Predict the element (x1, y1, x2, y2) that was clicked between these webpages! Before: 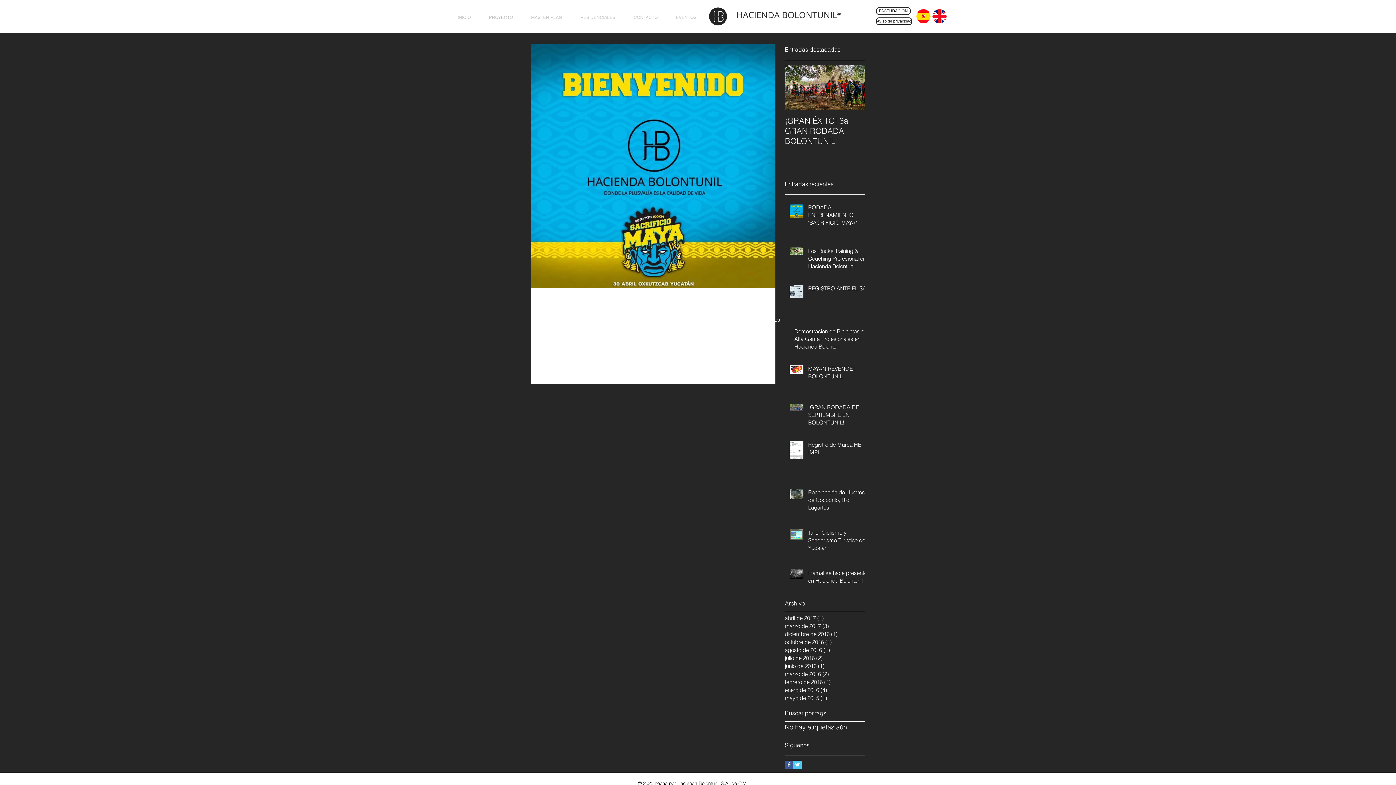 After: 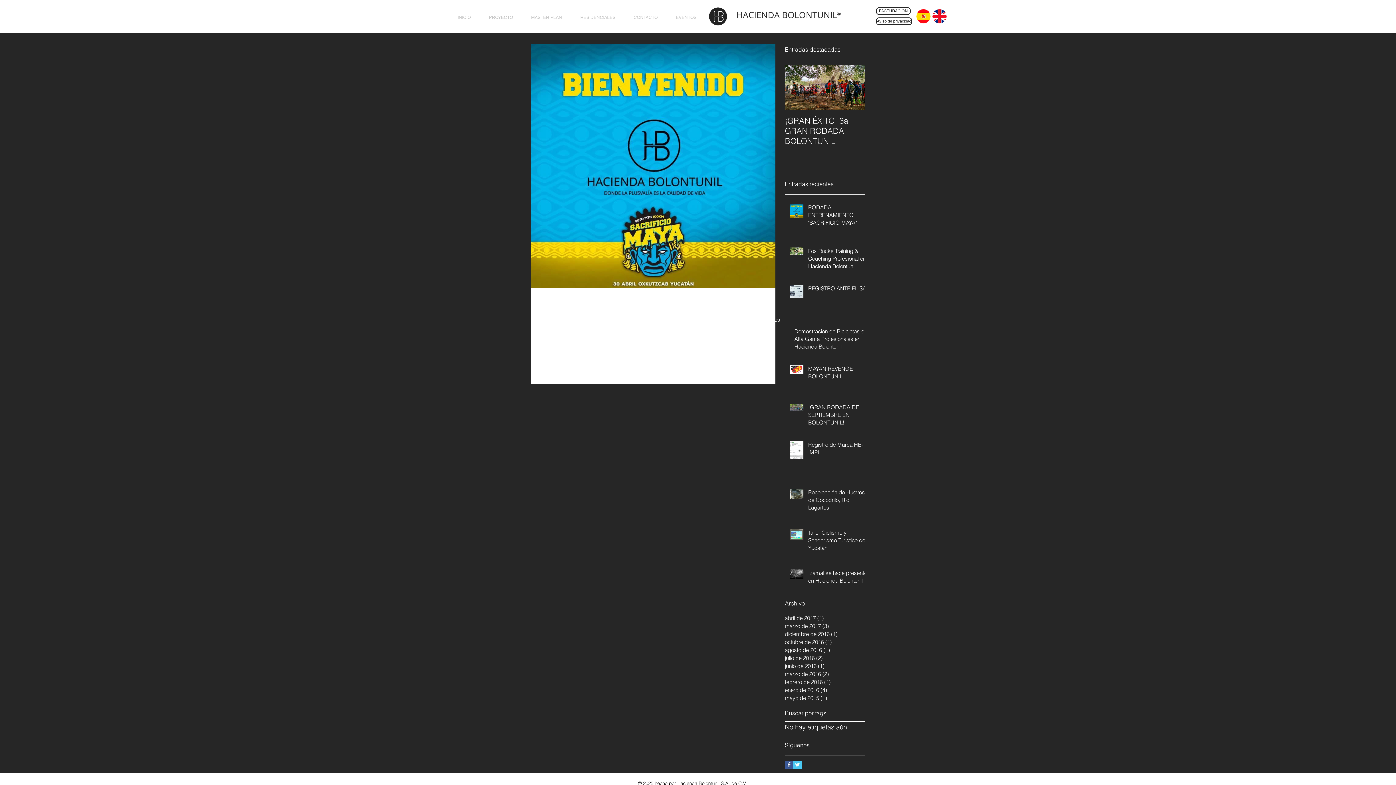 Action: bbox: (785, 761, 793, 769) label: Facebook Basic Square